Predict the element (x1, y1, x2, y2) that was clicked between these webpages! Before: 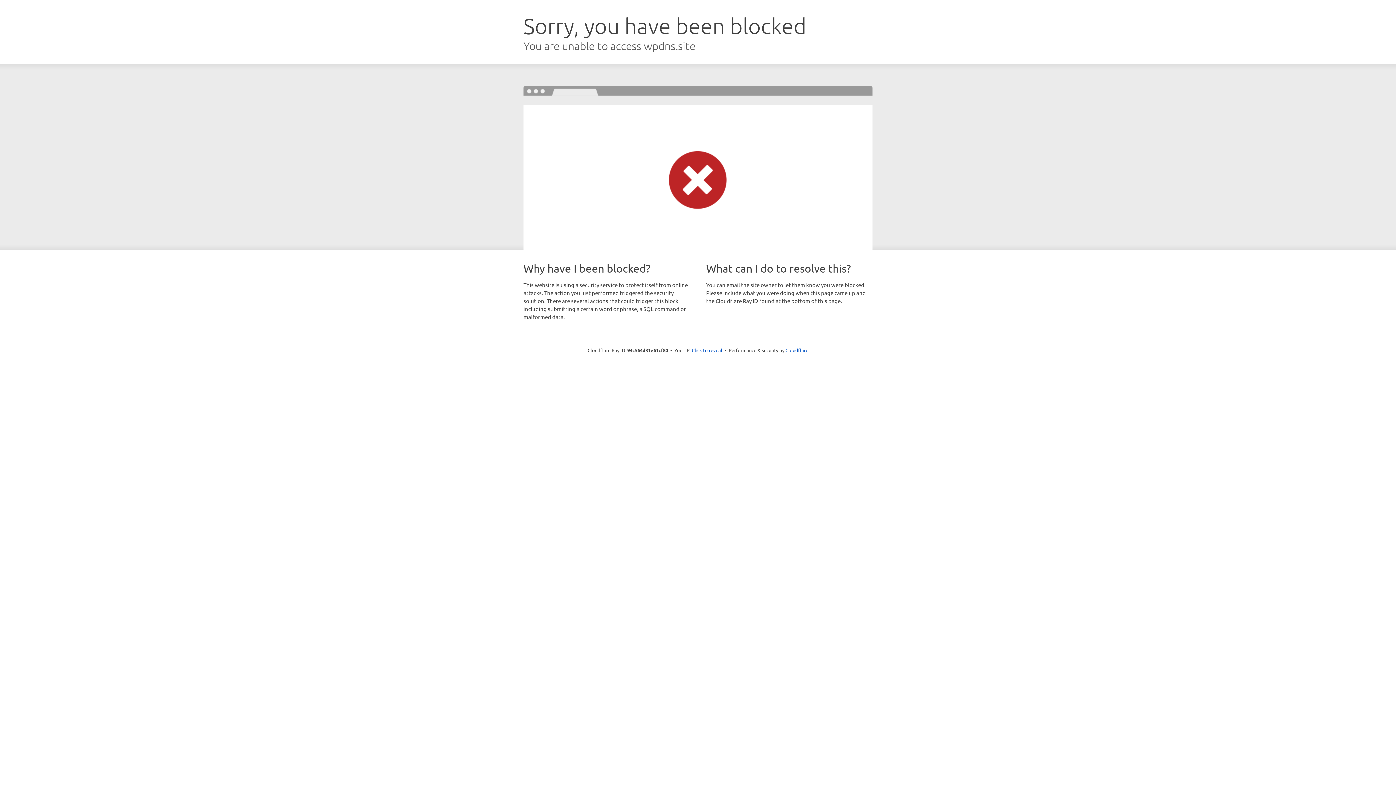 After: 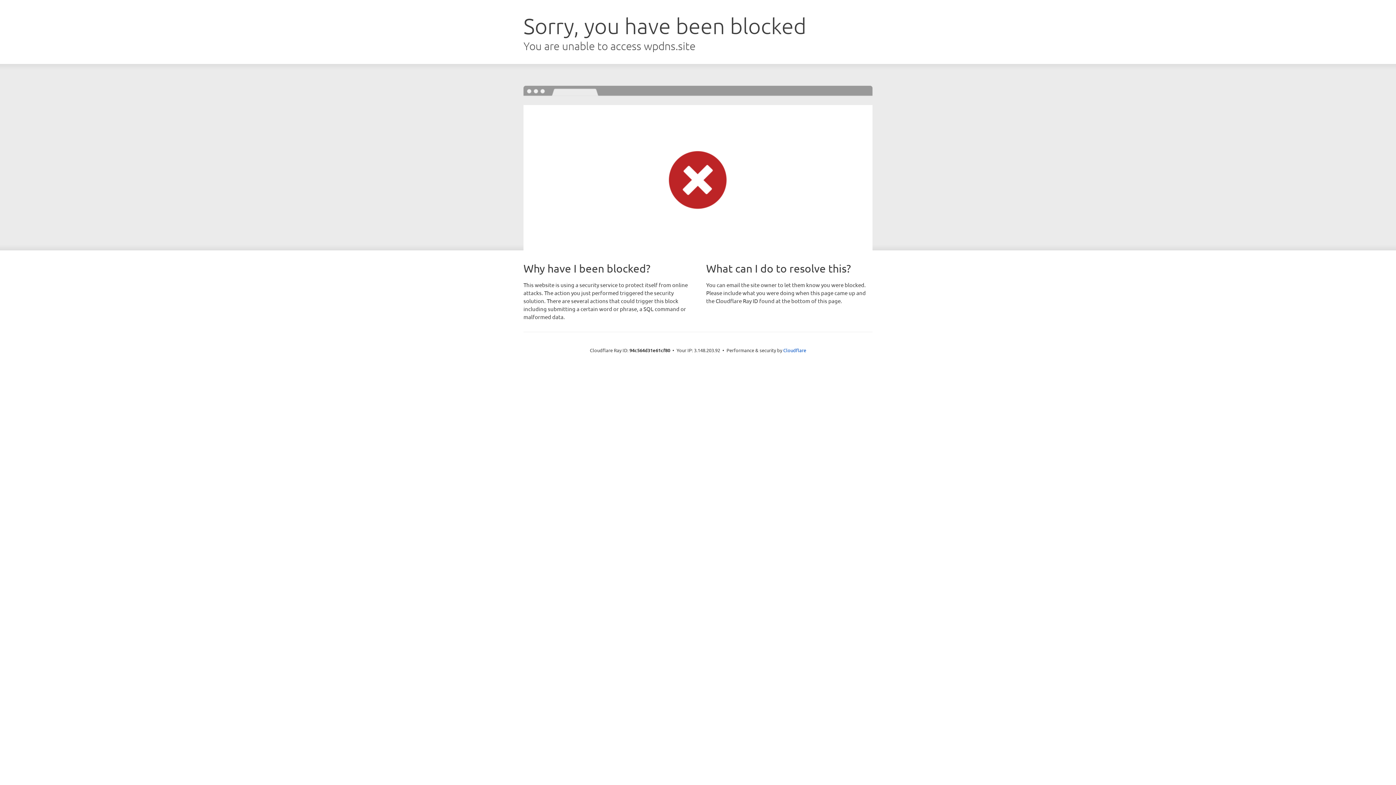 Action: bbox: (692, 346, 722, 353) label: Click to reveal